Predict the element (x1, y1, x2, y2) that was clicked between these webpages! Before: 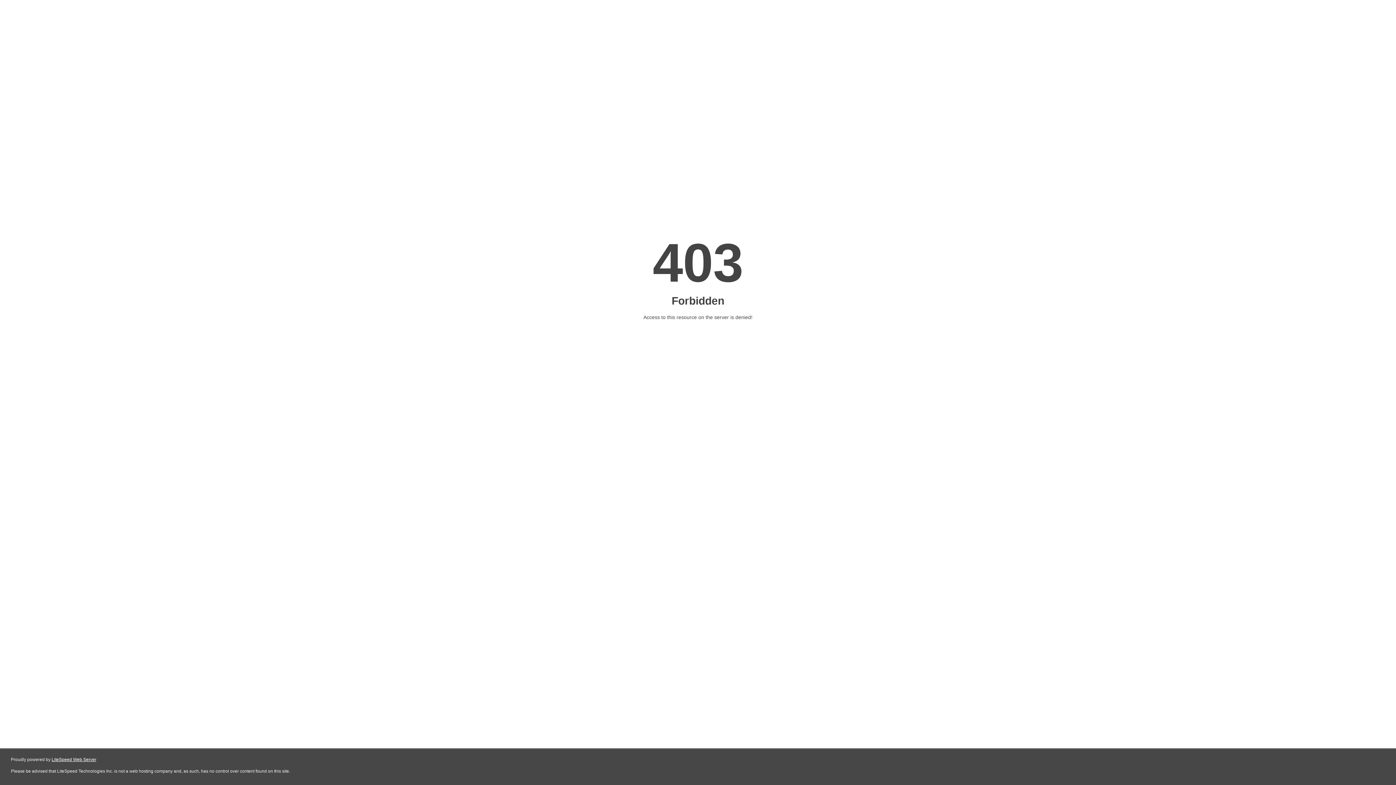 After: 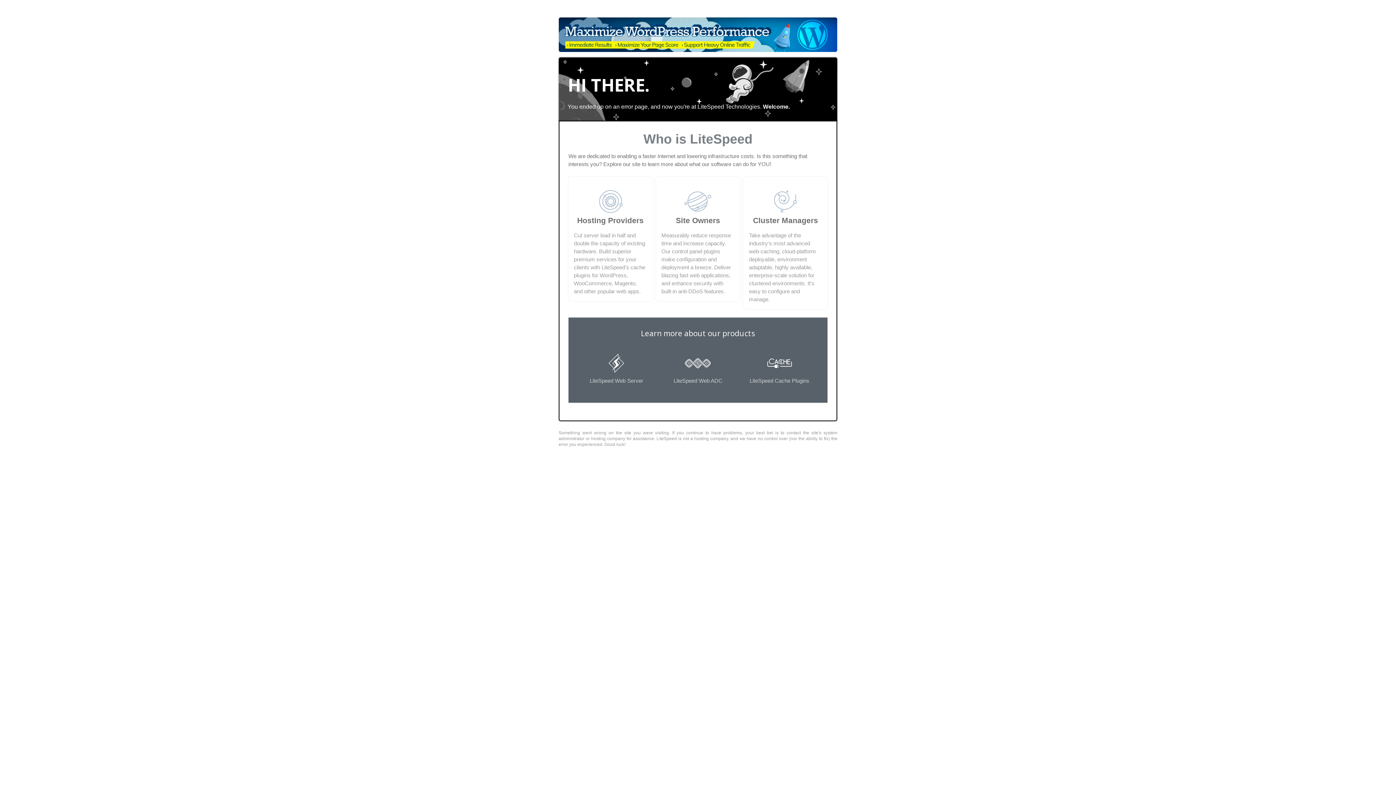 Action: bbox: (51, 757, 96, 762) label: LiteSpeed Web Server